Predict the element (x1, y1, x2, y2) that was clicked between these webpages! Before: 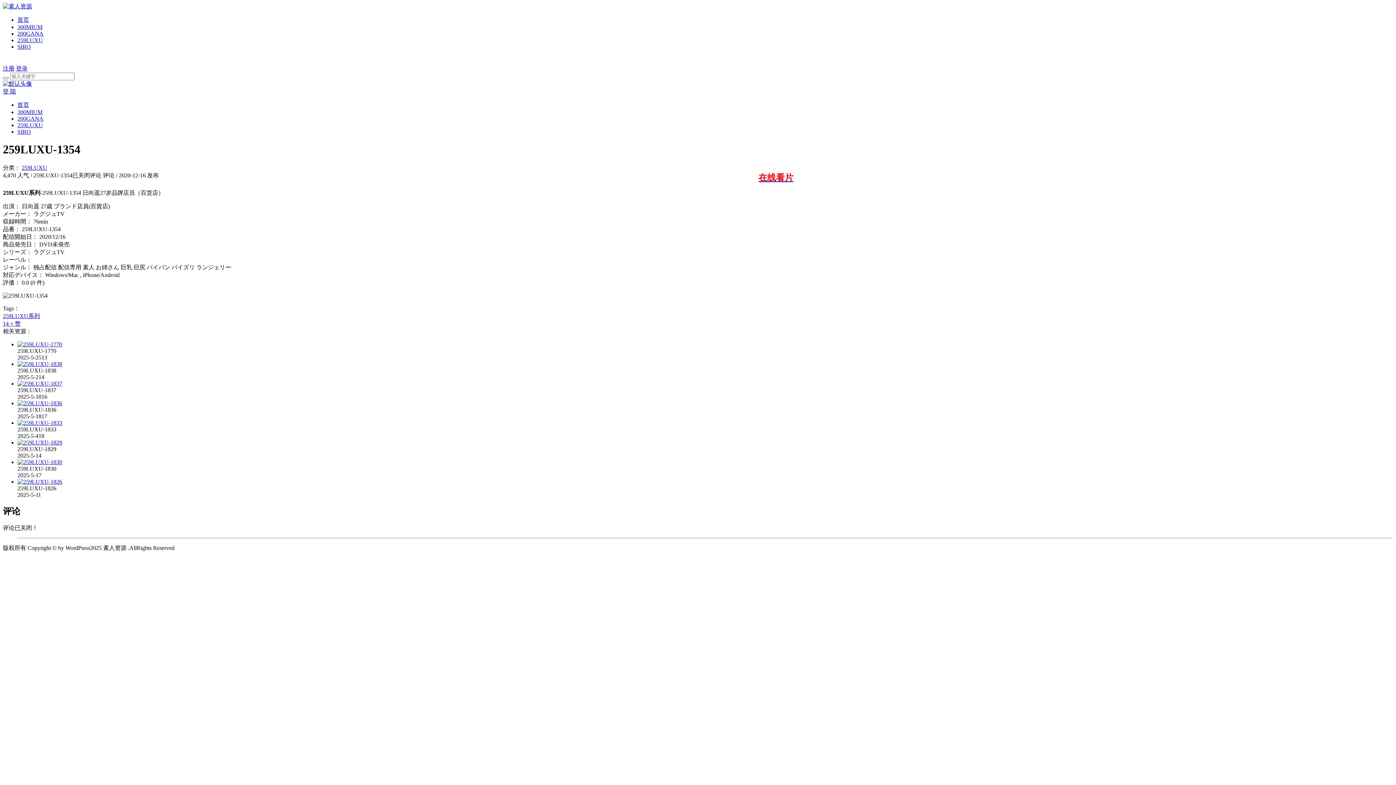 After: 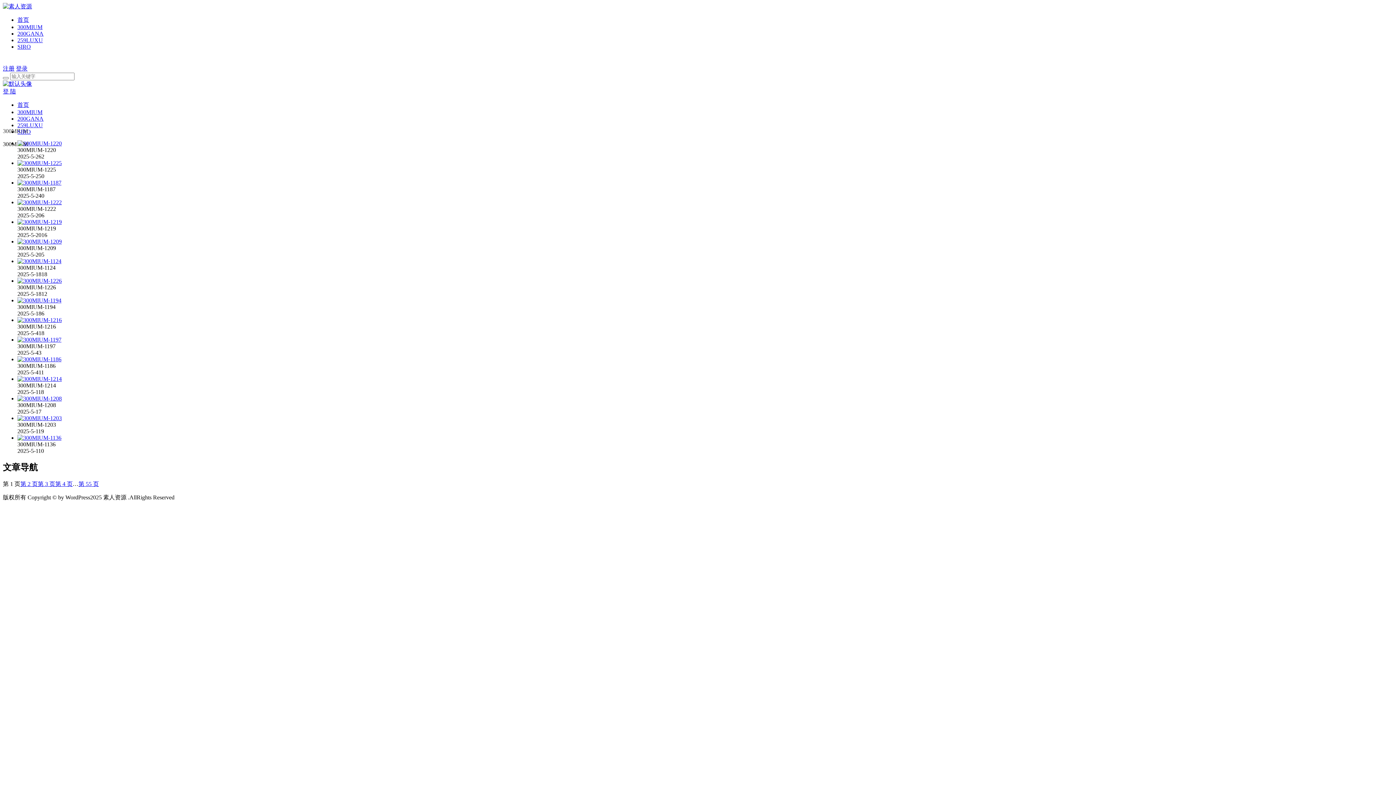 Action: bbox: (17, 109, 42, 115) label: 300MIUM